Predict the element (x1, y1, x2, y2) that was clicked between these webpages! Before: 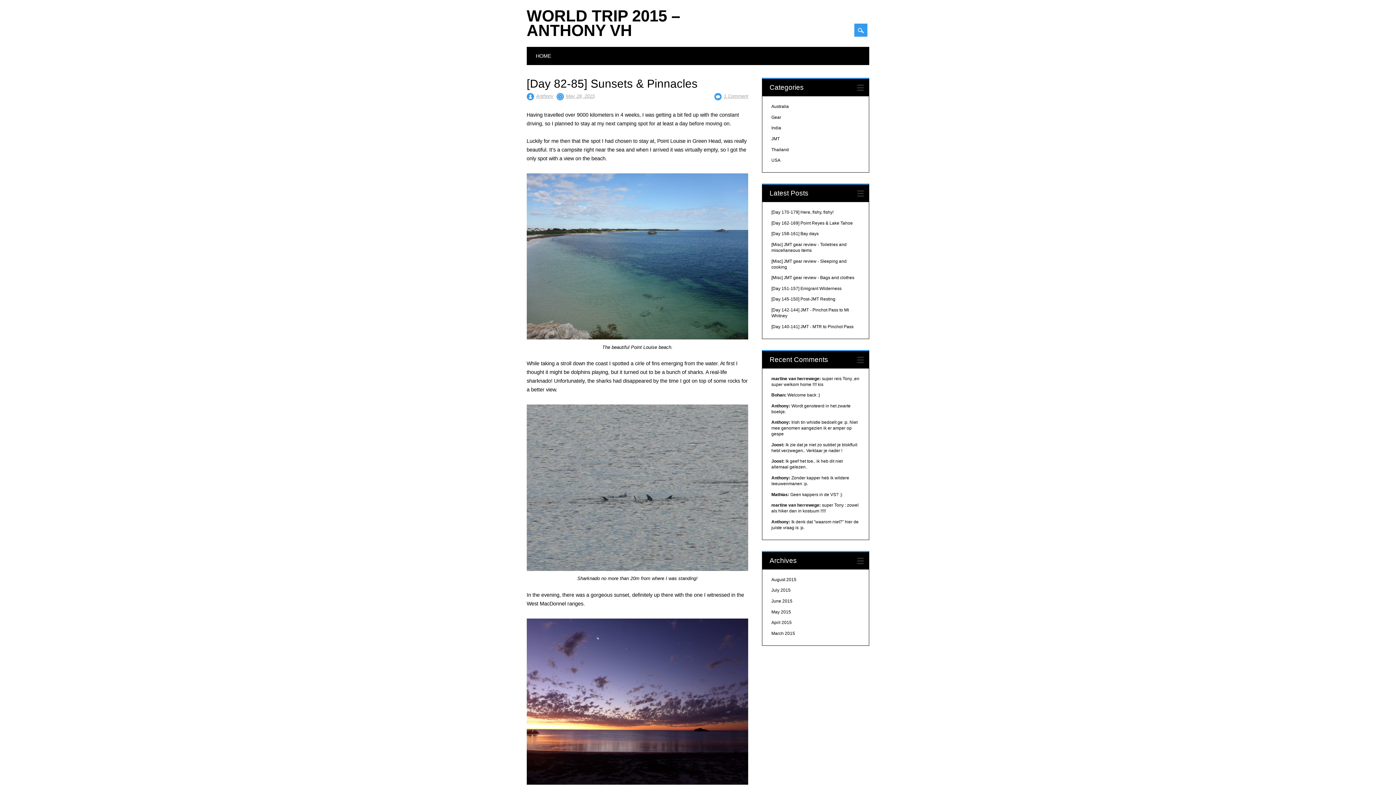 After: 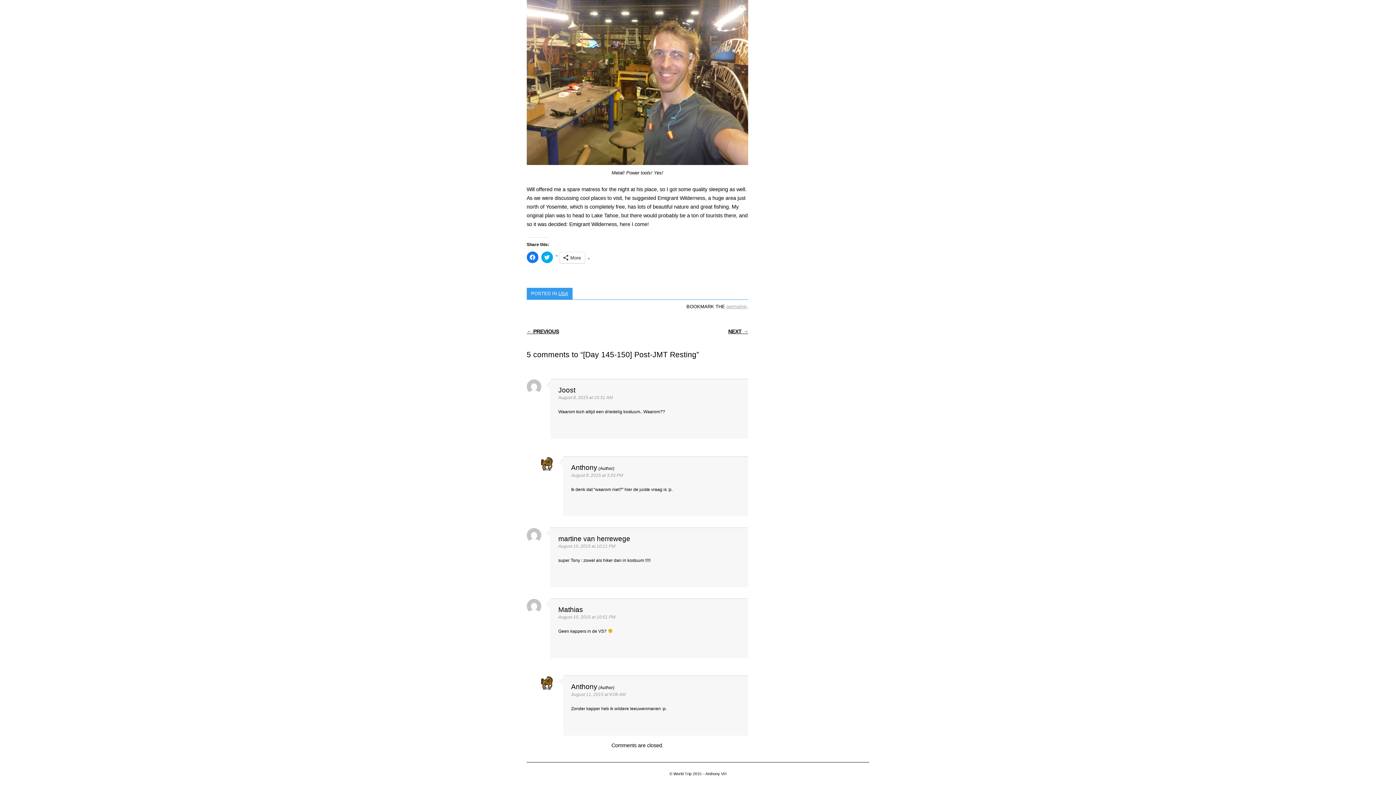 Action: bbox: (771, 503, 821, 508) label: martine van herrewege: